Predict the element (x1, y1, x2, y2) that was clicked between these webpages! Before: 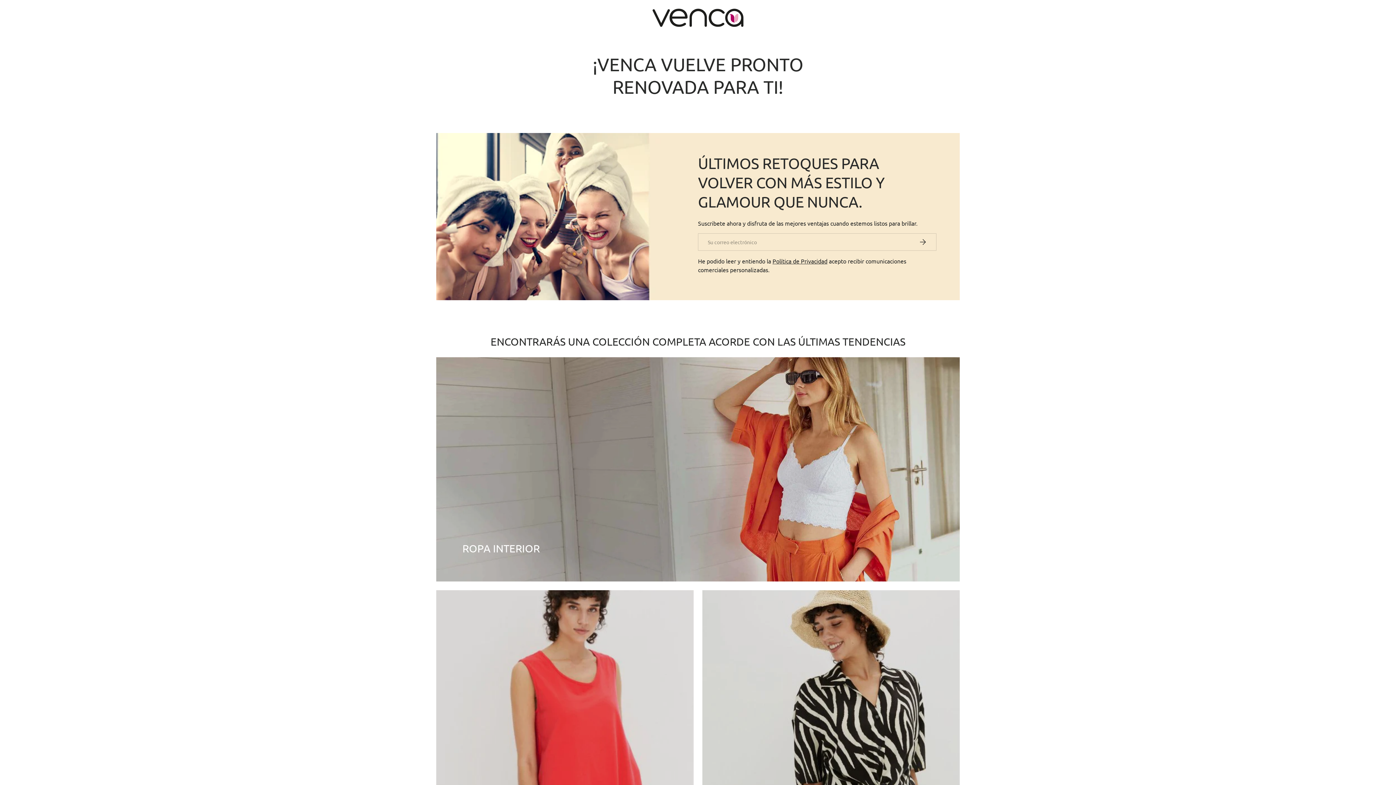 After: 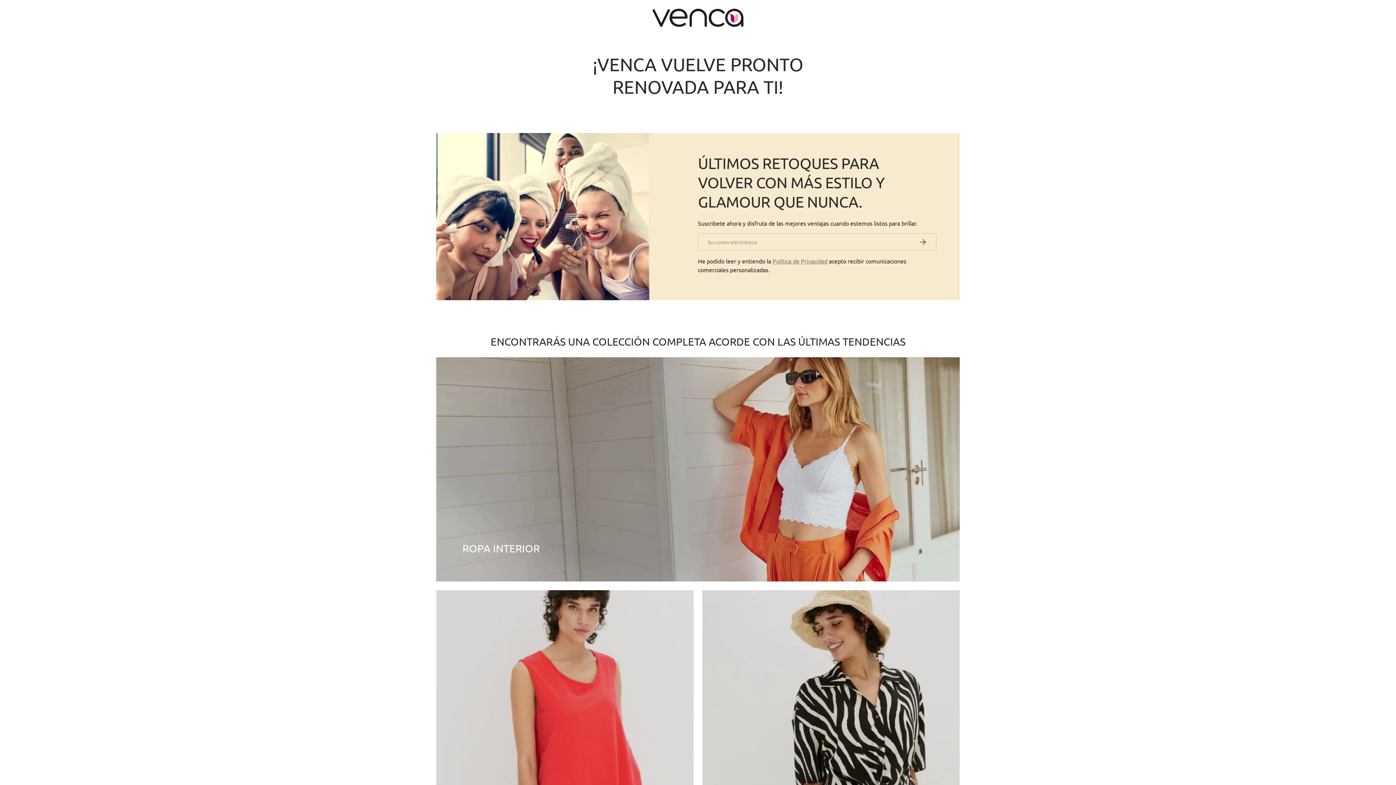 Action: bbox: (772, 257, 827, 264) label: Política de Privacidad